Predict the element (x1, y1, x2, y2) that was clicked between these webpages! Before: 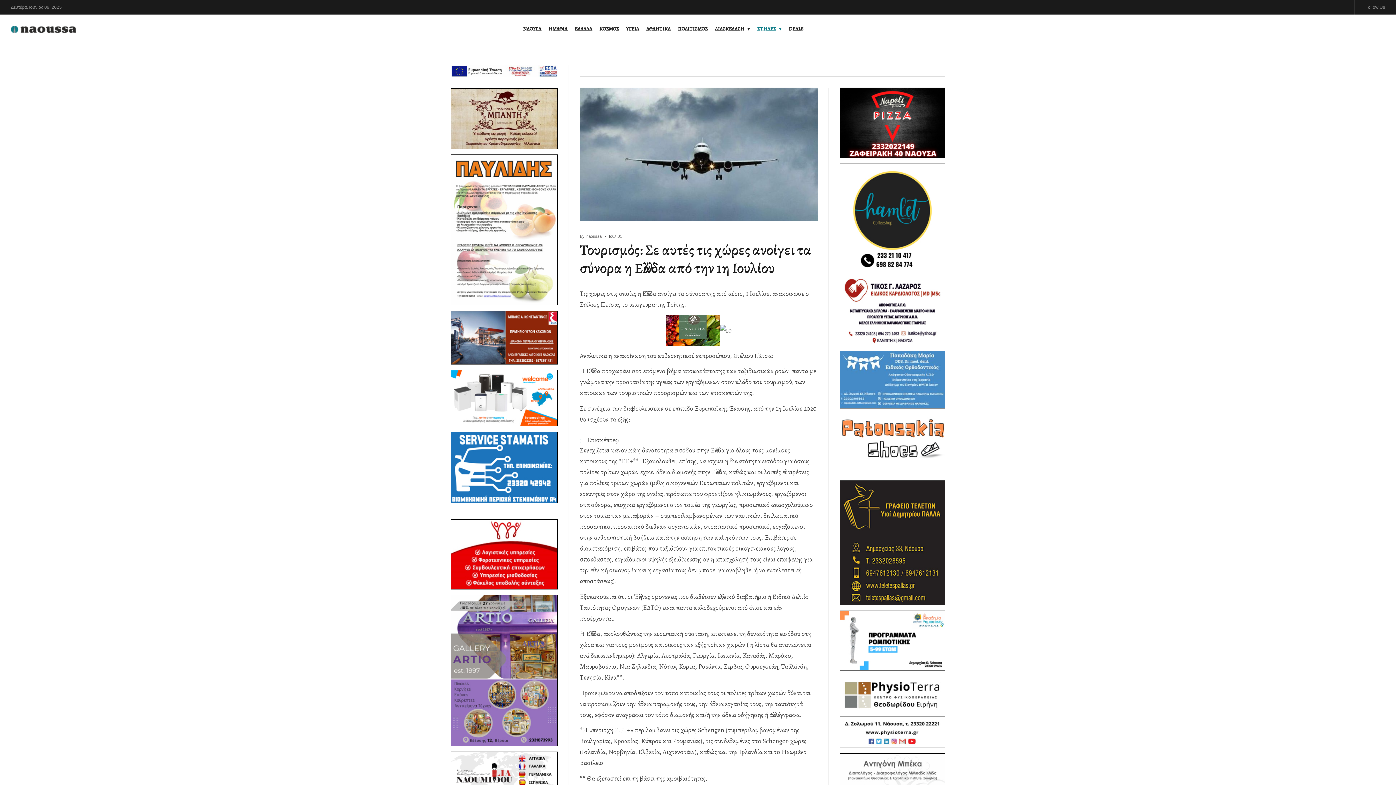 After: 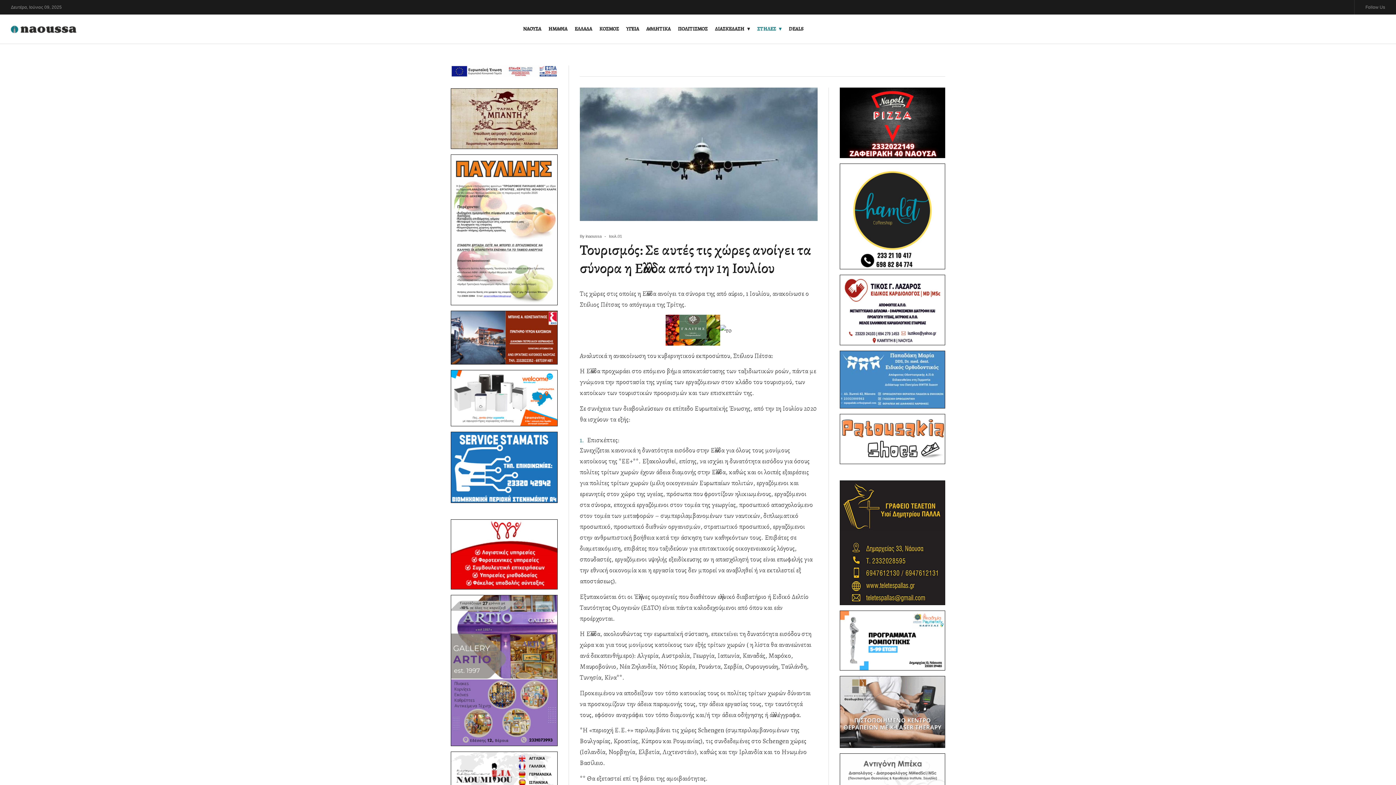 Action: bbox: (839, 676, 945, 748)